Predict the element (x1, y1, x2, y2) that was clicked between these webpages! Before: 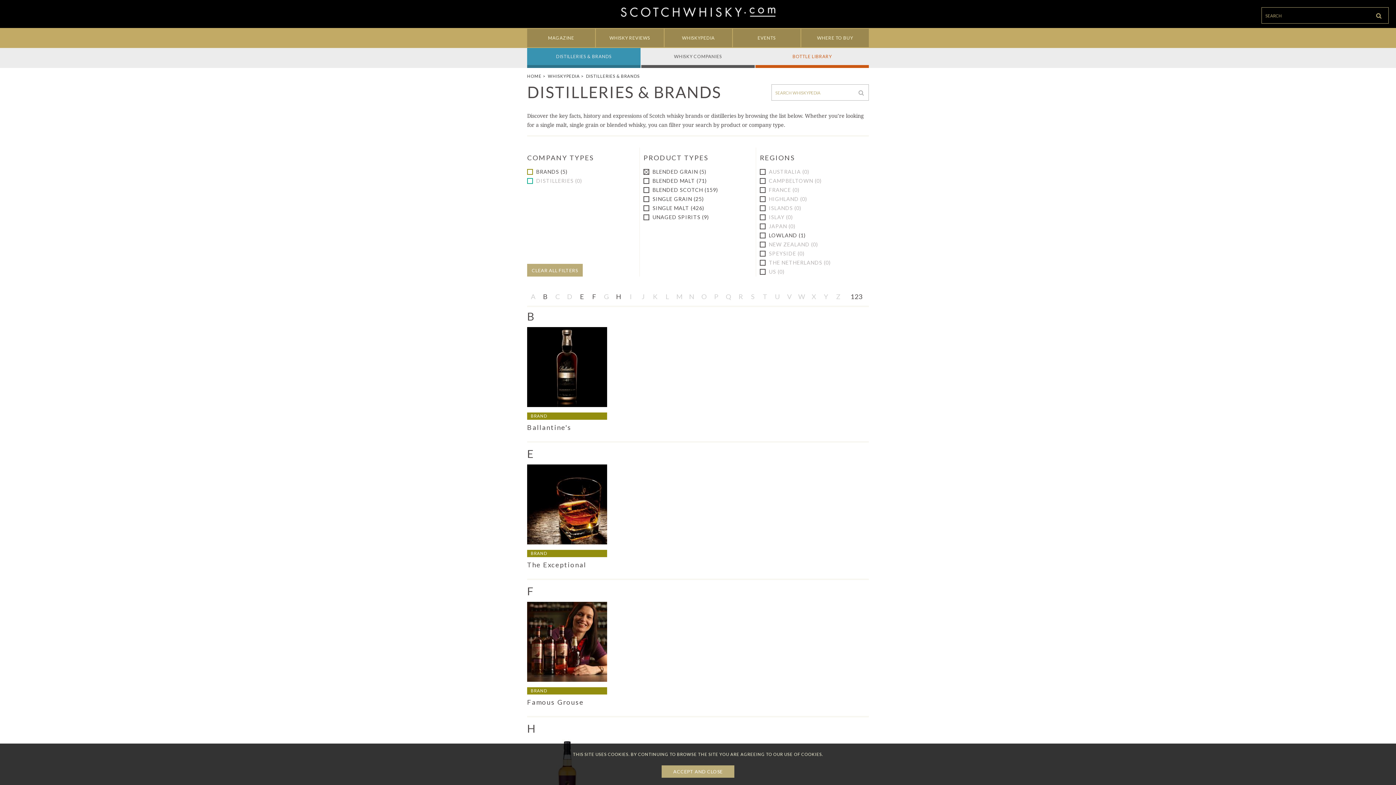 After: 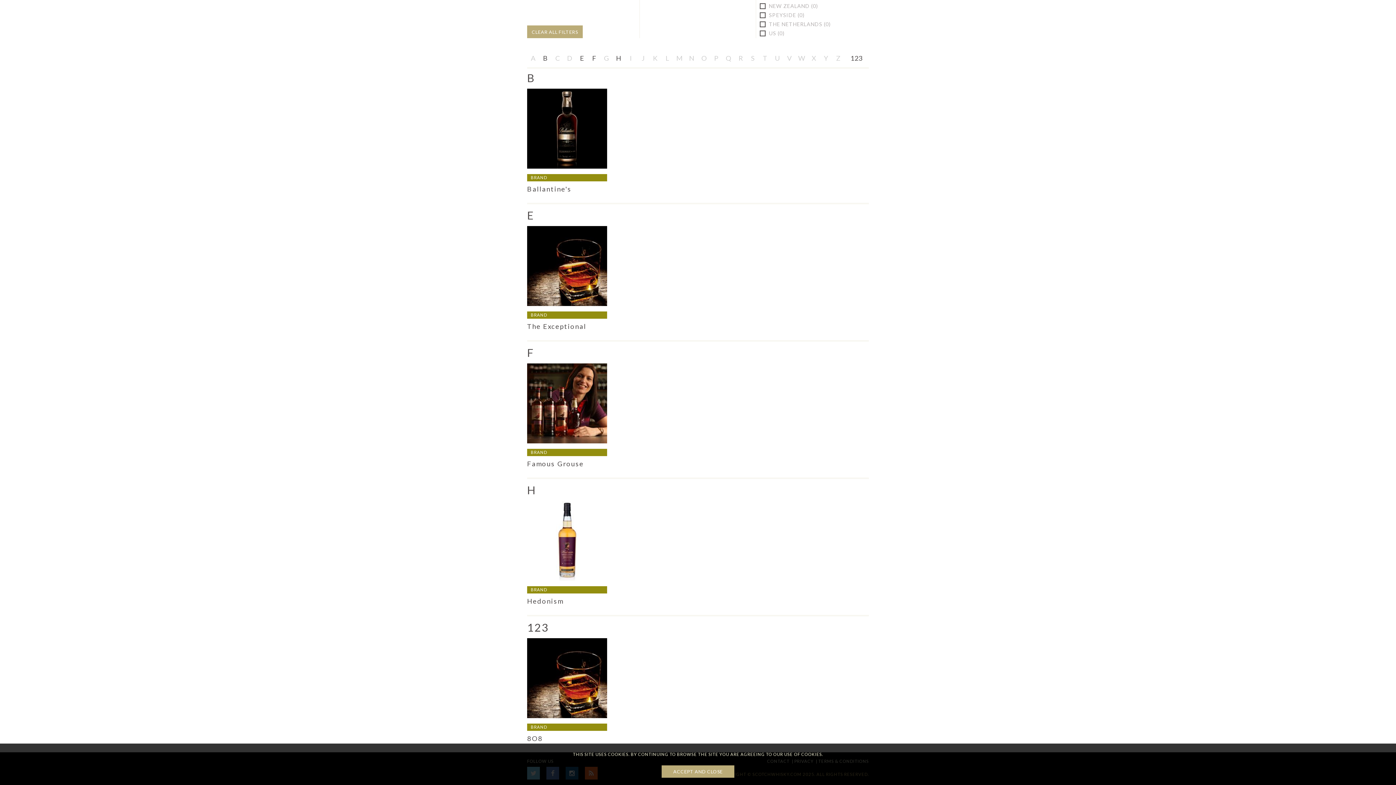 Action: bbox: (844, 291, 869, 302) label: 123